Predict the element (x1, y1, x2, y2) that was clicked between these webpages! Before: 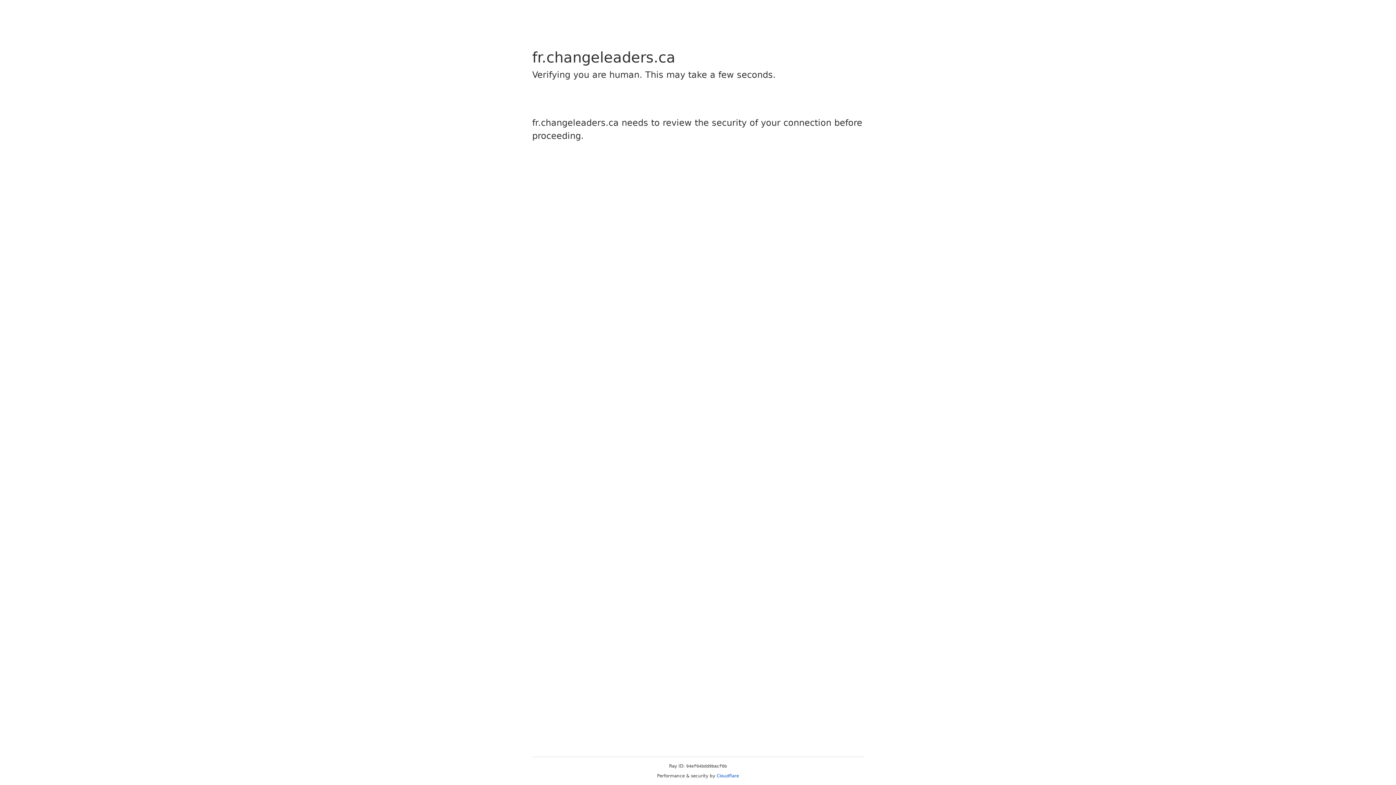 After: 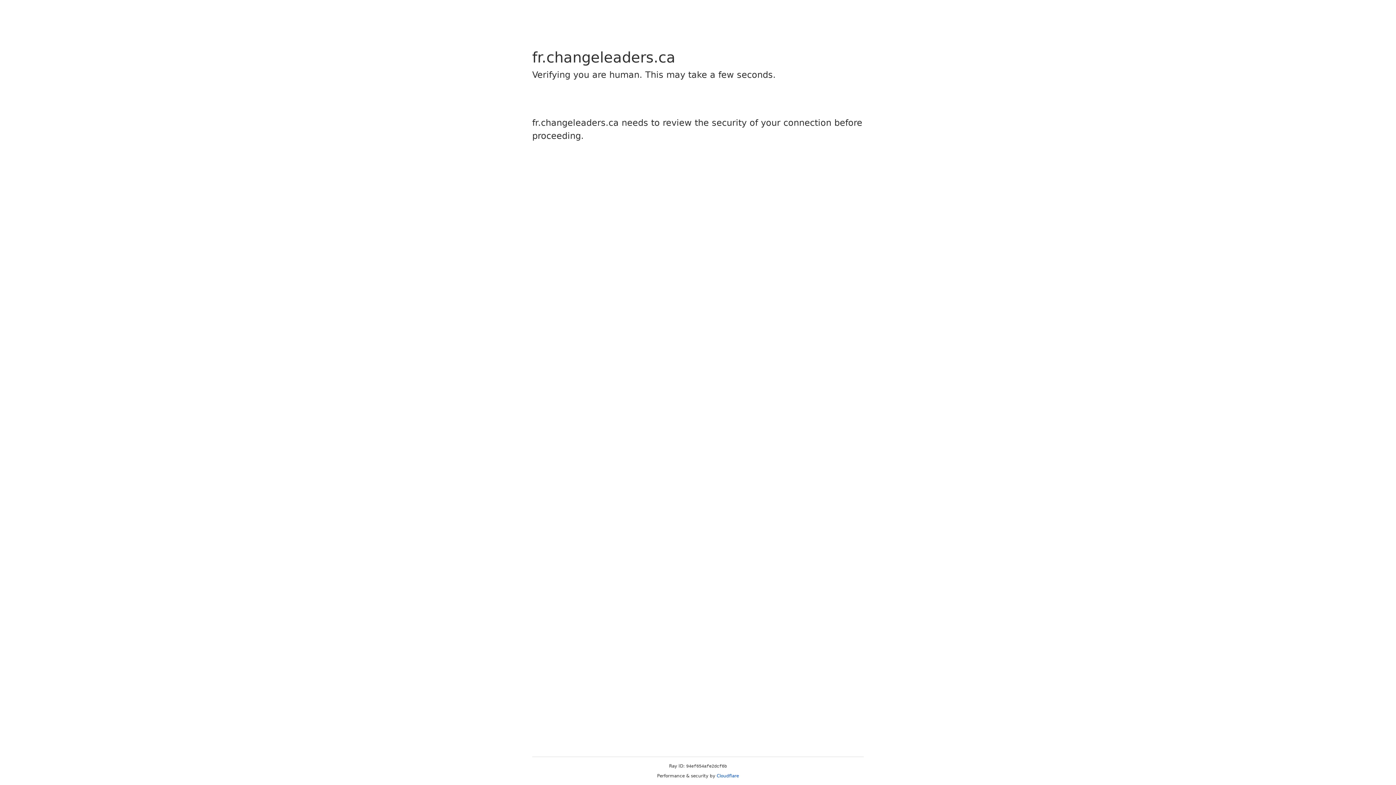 Action: bbox: (716, 773, 739, 778) label: Cloudflare